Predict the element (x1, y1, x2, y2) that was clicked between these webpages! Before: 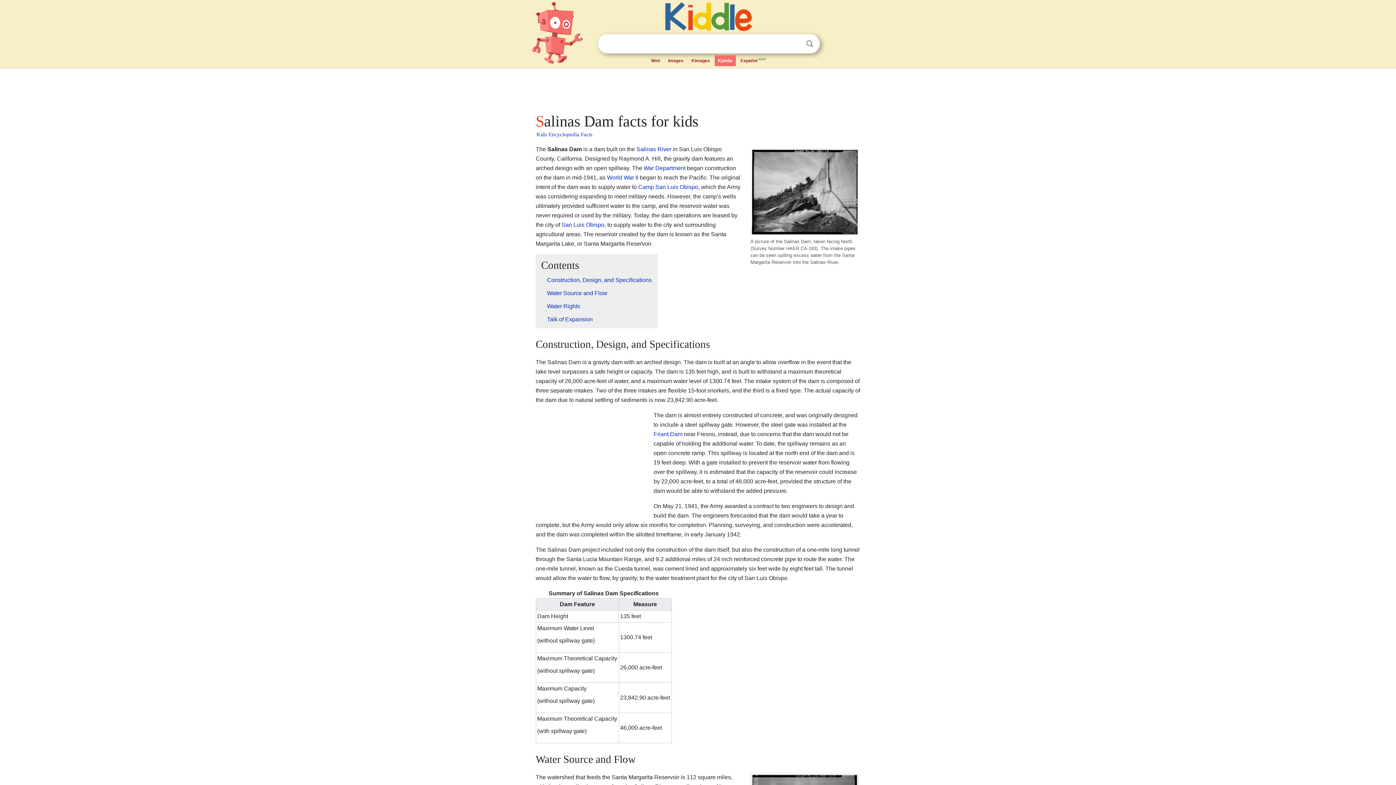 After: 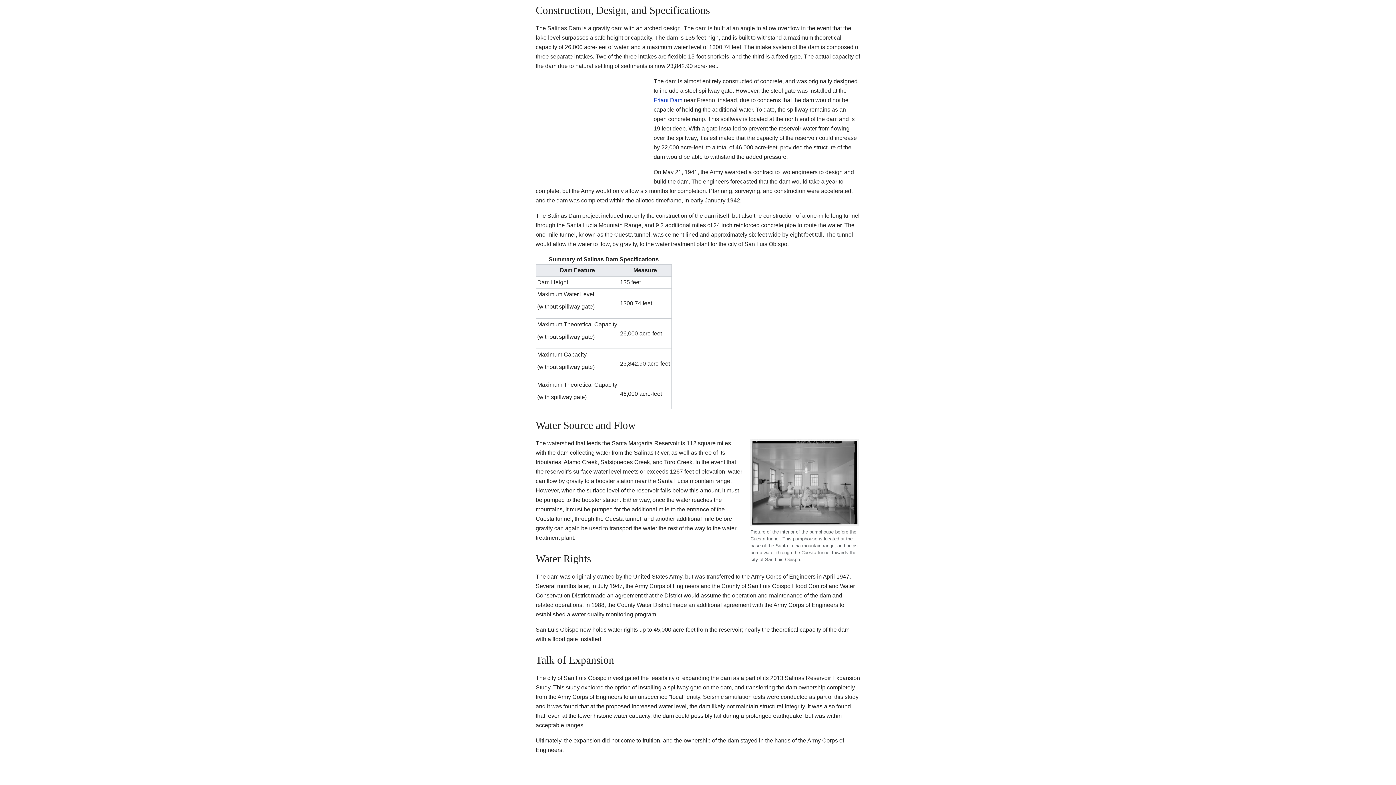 Action: label: Construction, Design, and Specifications bbox: (547, 277, 651, 283)